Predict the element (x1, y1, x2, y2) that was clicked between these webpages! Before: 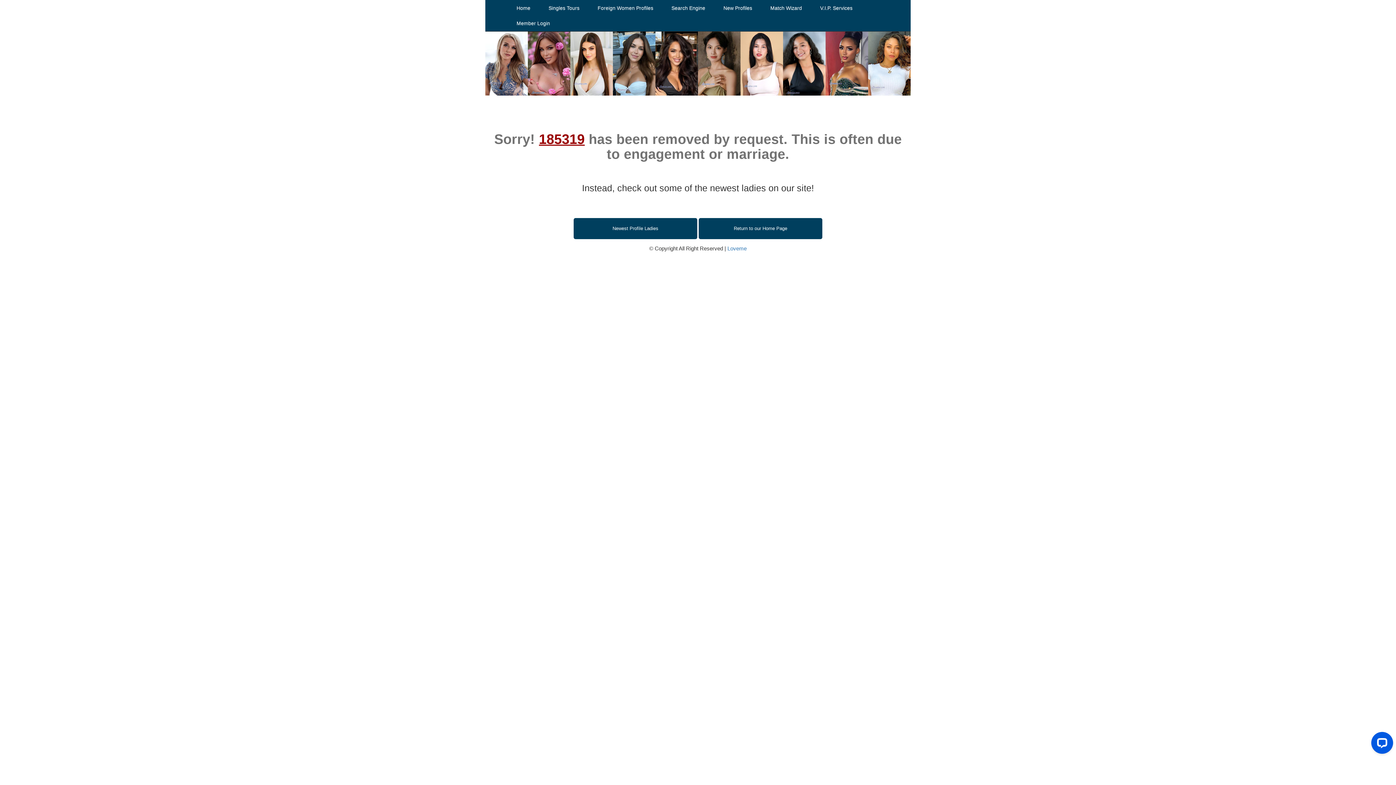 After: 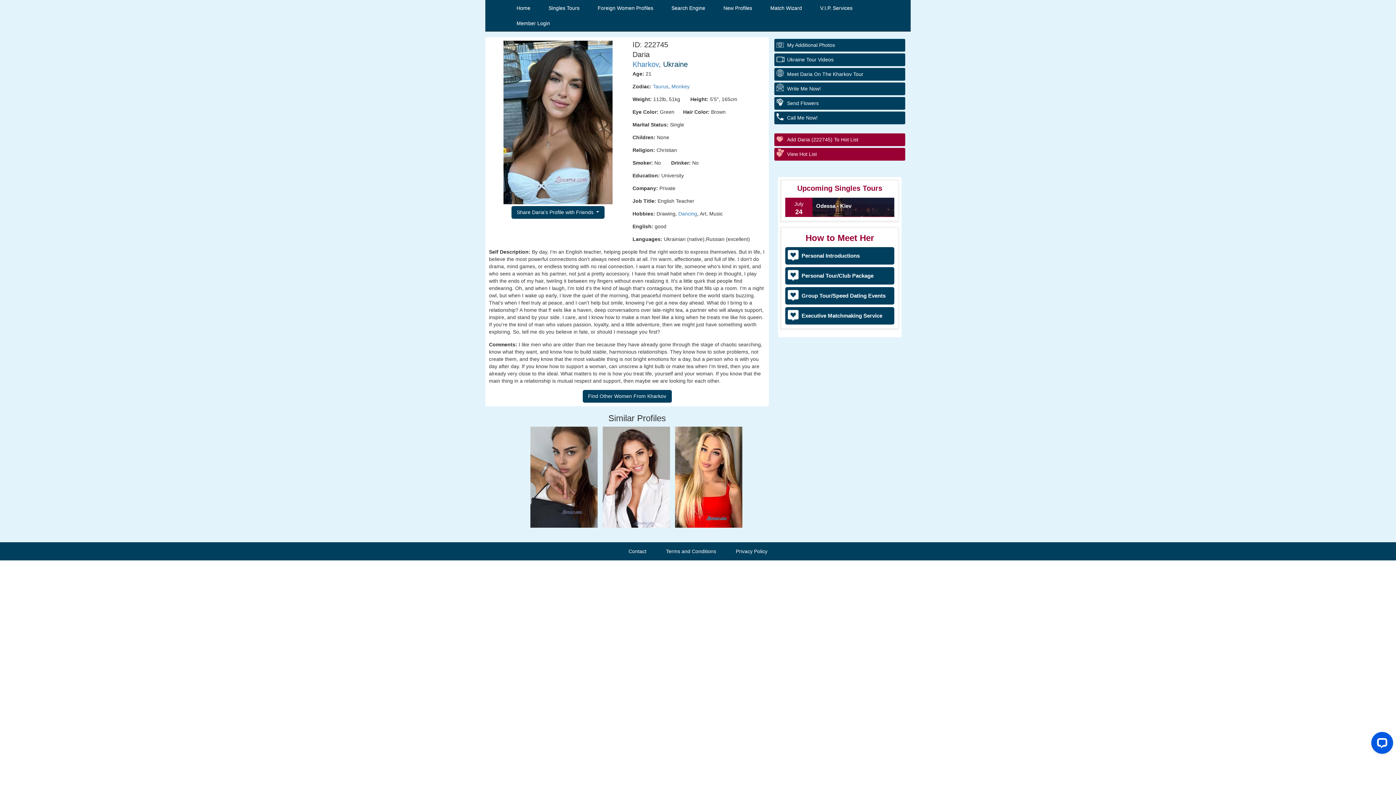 Action: bbox: (613, 60, 655, 65)